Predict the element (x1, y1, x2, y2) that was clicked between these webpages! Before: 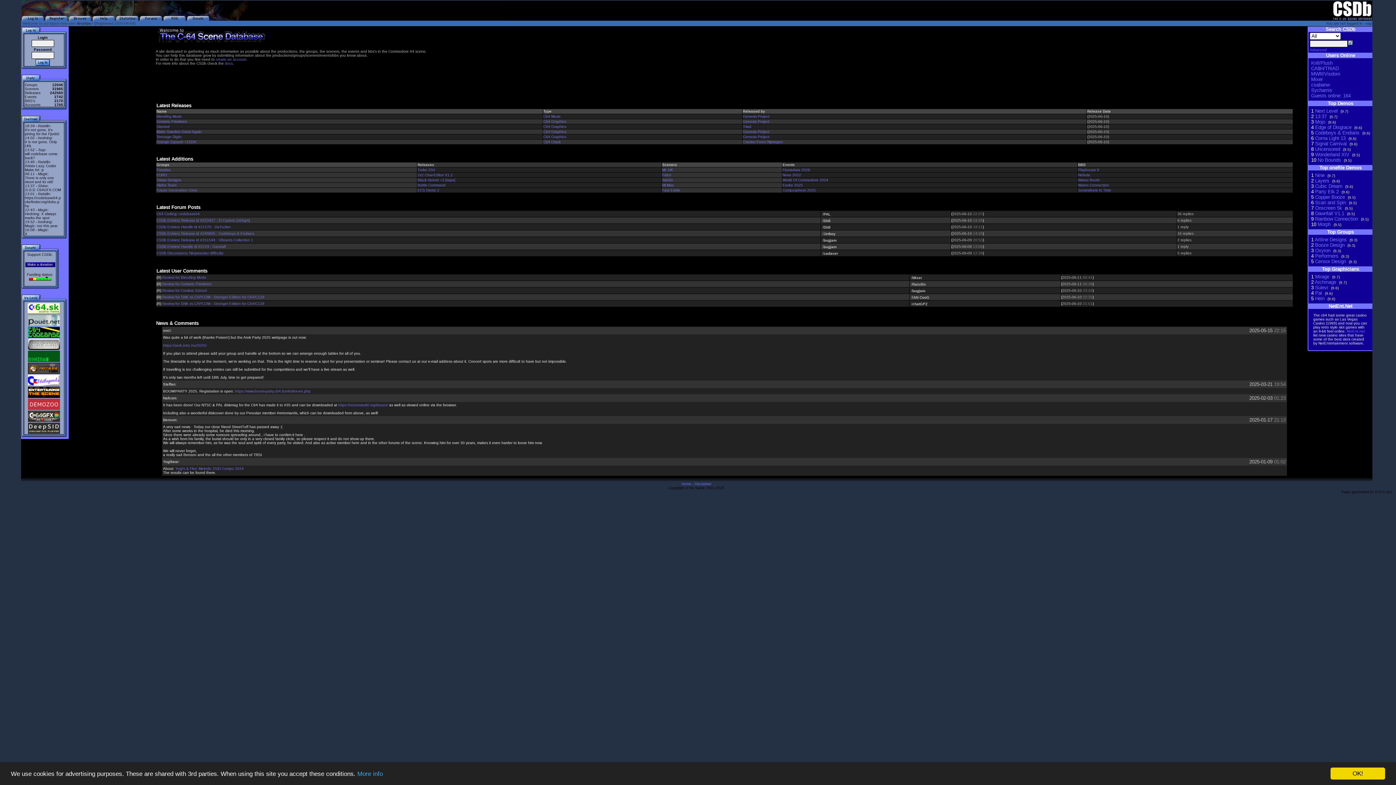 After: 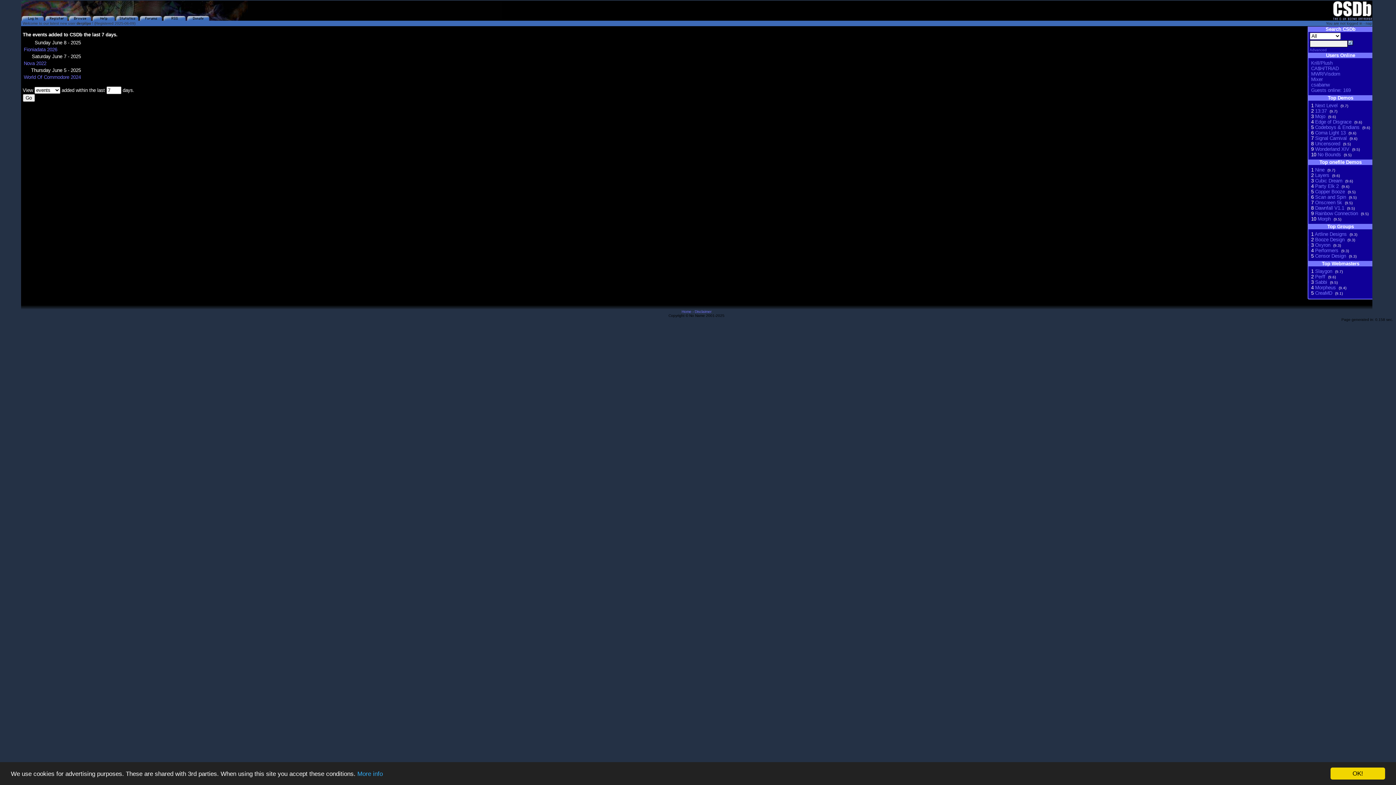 Action: bbox: (782, 161, 795, 167) label: Events